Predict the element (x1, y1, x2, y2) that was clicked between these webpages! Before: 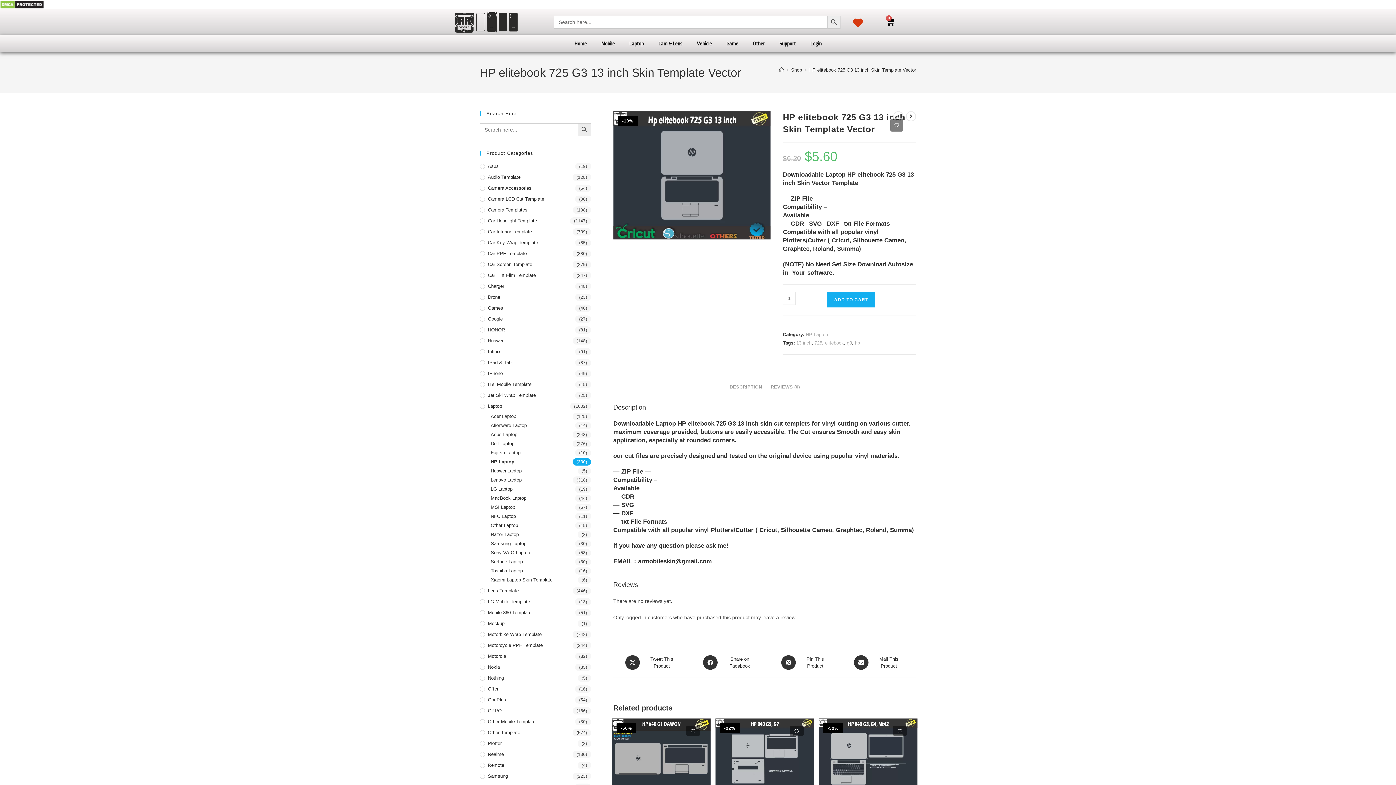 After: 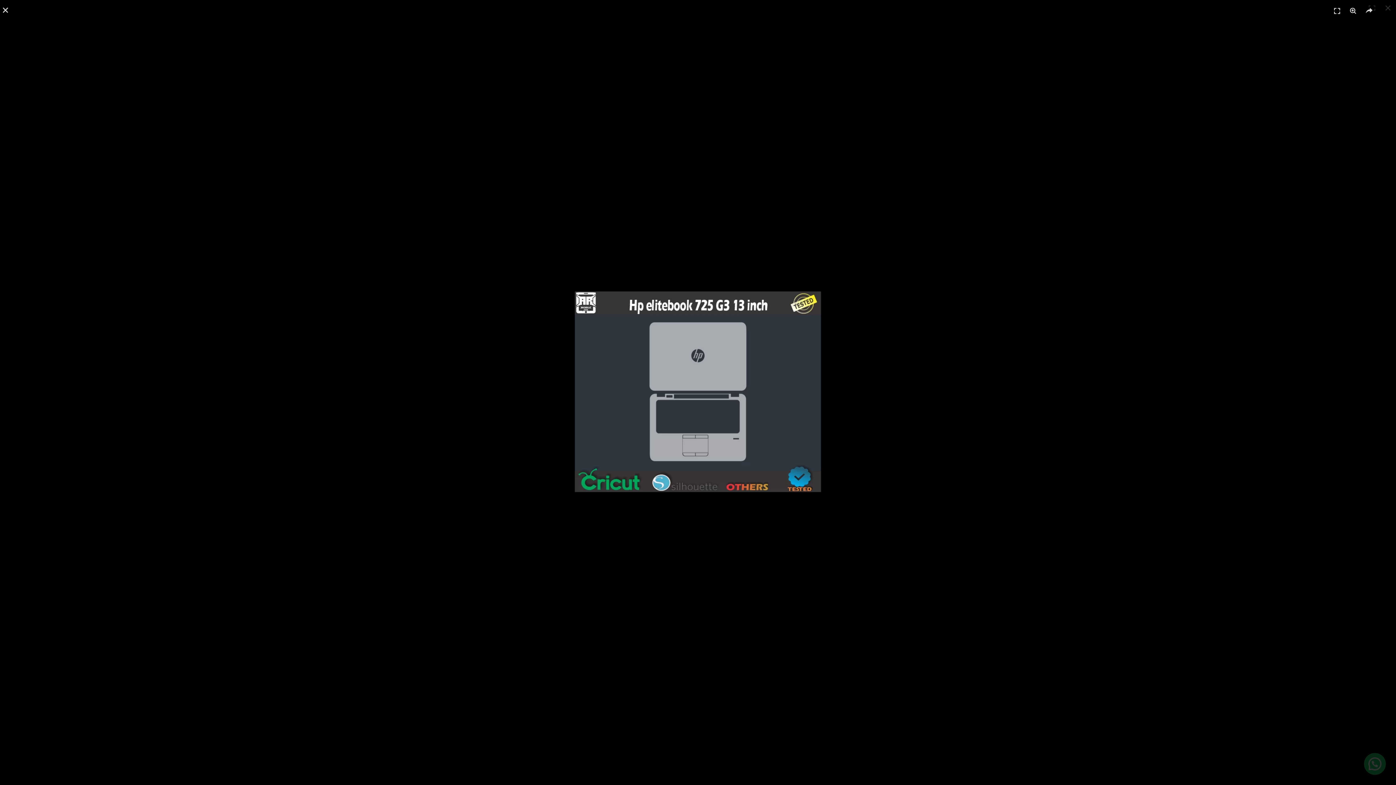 Action: bbox: (613, 172, 770, 178)